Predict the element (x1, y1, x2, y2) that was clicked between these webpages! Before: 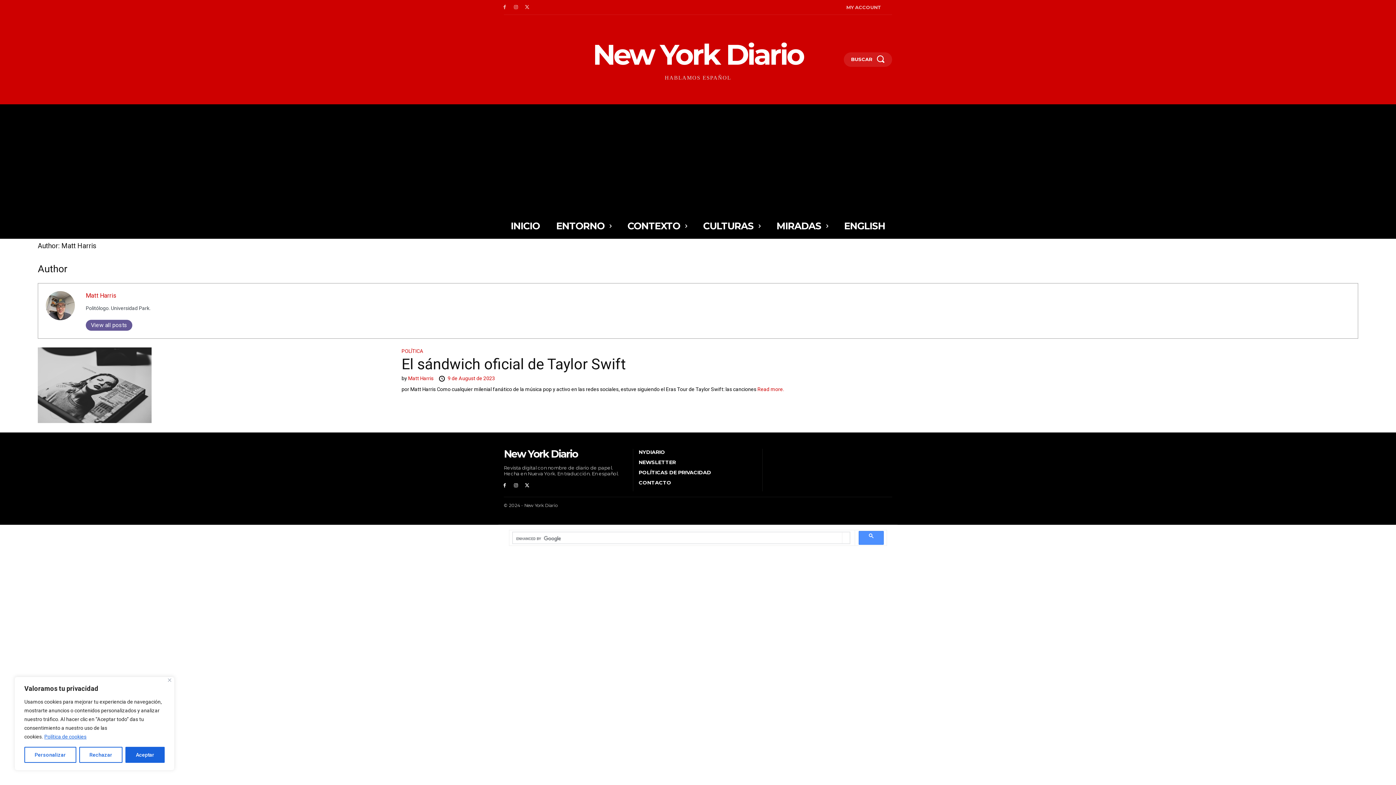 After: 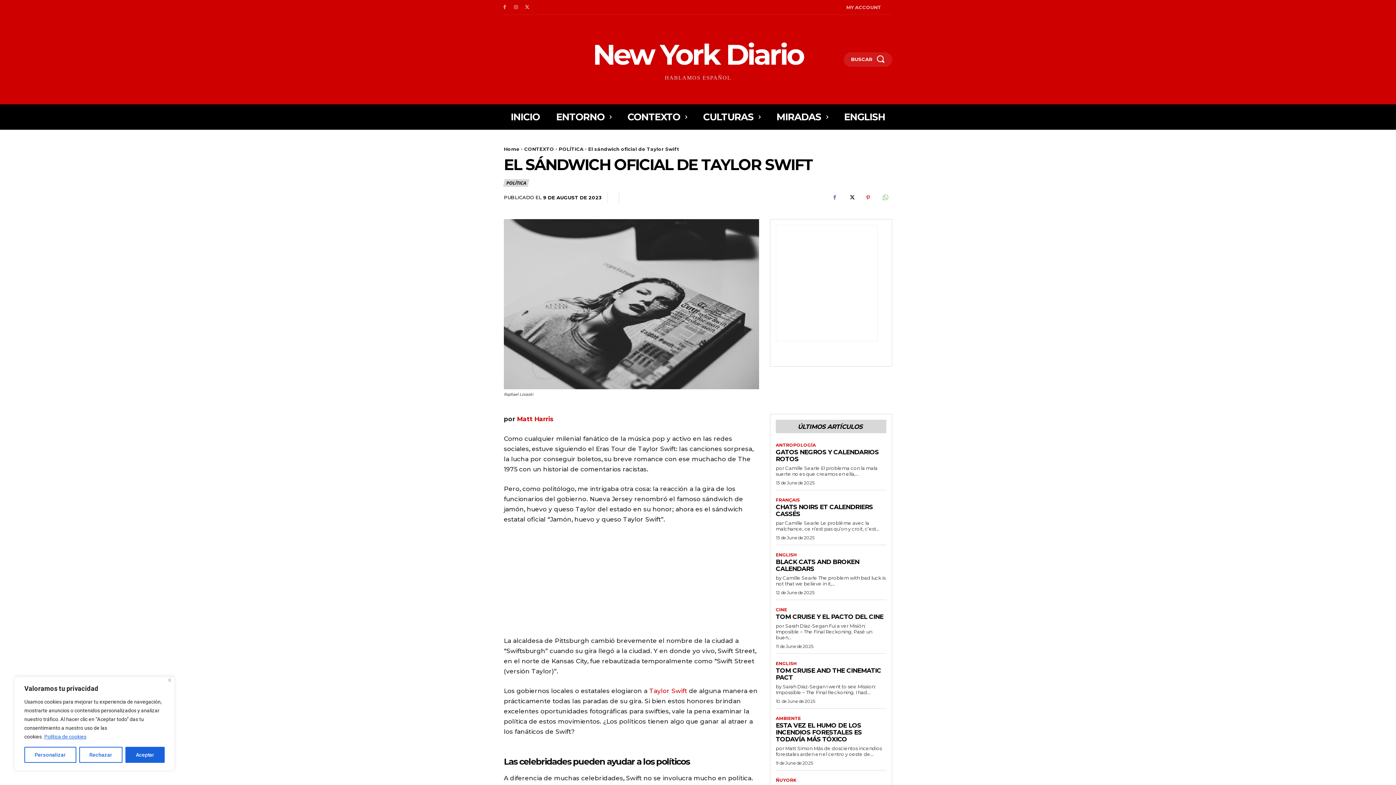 Action: label: 9 de August de 2023 bbox: (447, 375, 495, 381)